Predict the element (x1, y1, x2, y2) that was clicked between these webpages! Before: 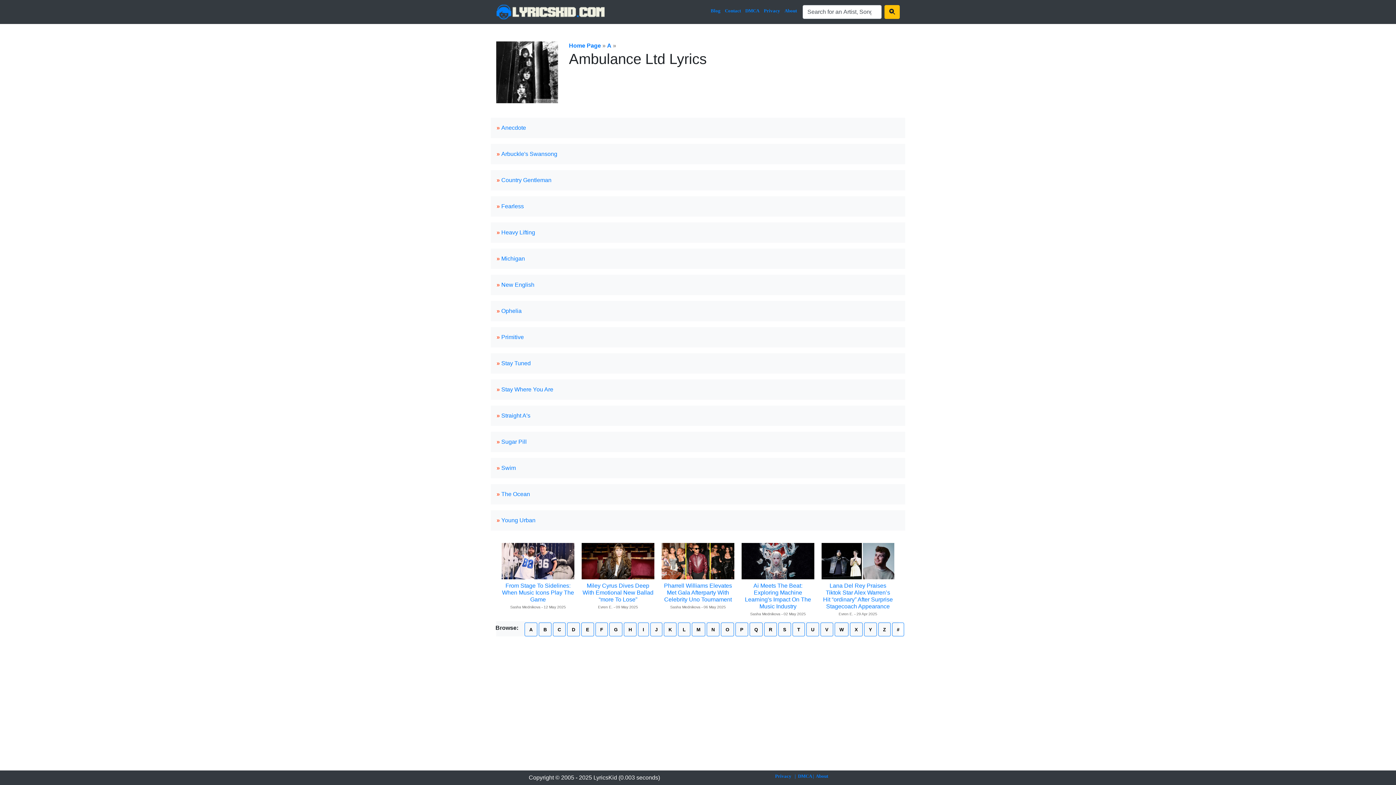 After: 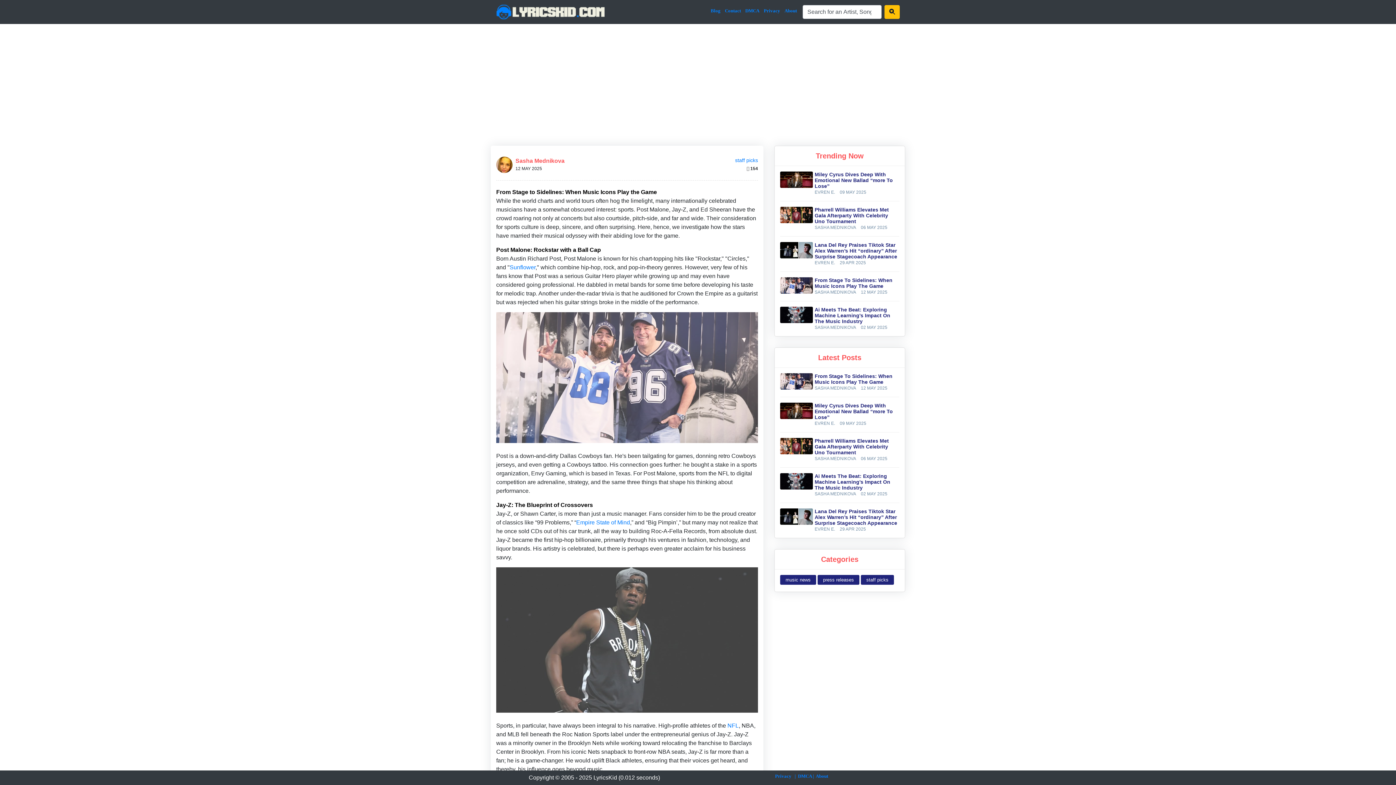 Action: bbox: (501, 559, 574, 565)